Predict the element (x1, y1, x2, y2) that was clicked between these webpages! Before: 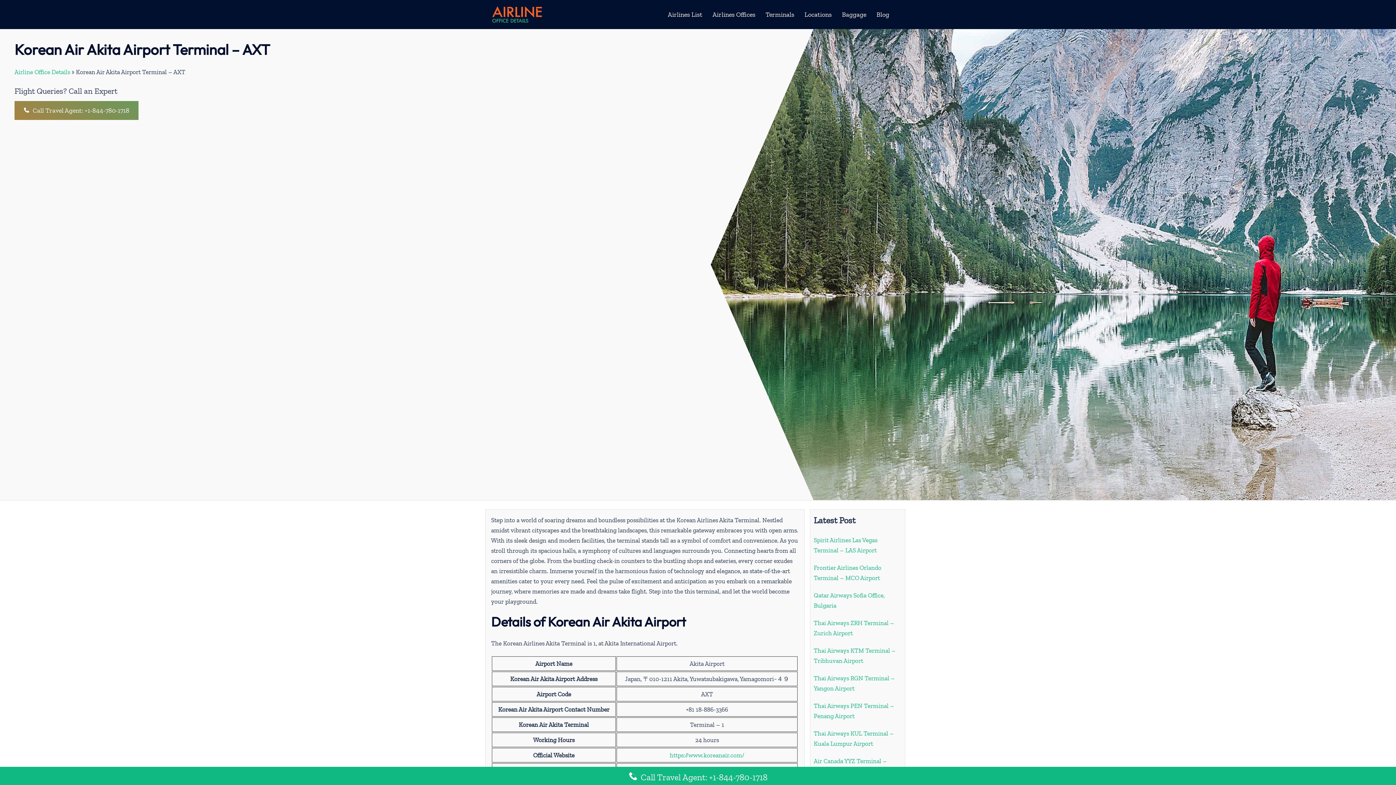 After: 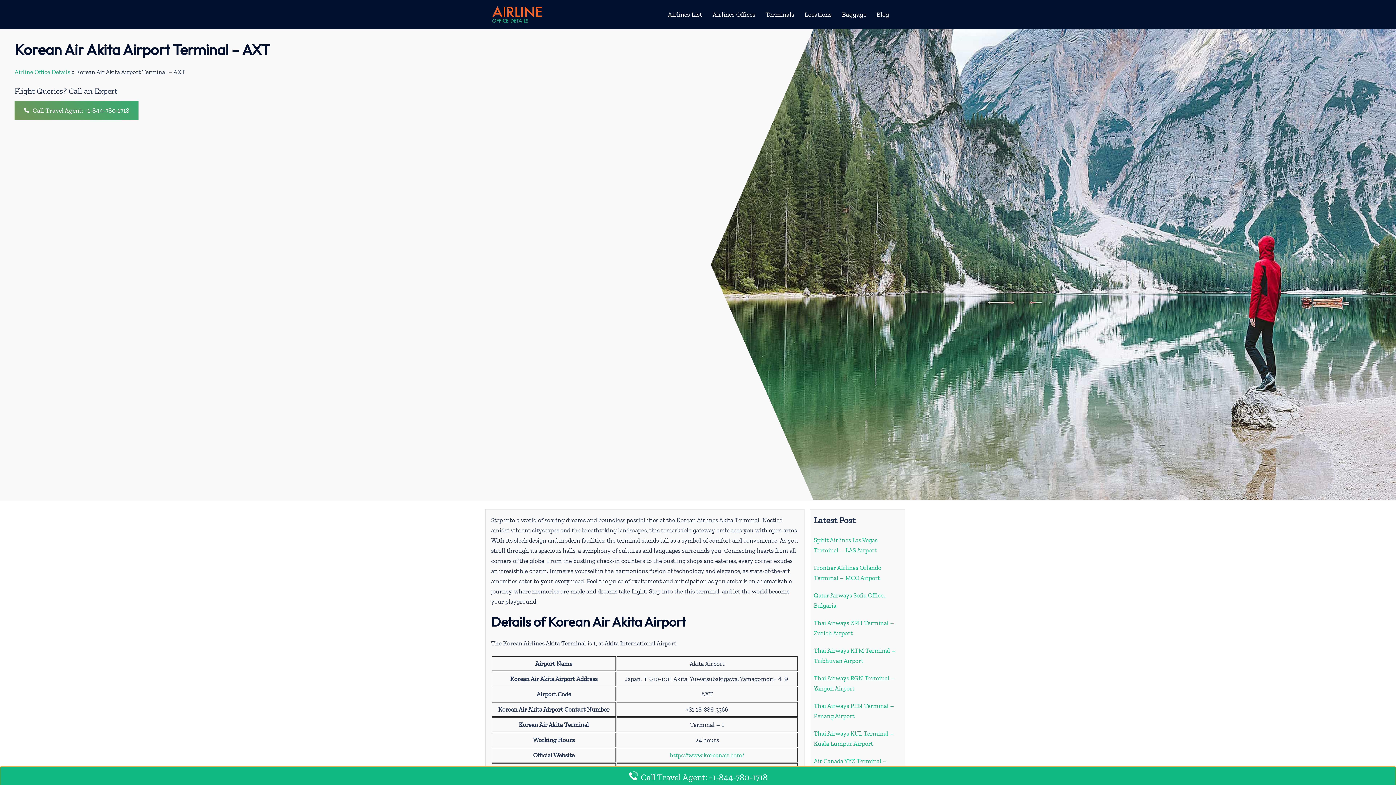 Action: label:  Call Travel Agent: +1-844-780-1718 bbox: (0, 767, 1396, 786)